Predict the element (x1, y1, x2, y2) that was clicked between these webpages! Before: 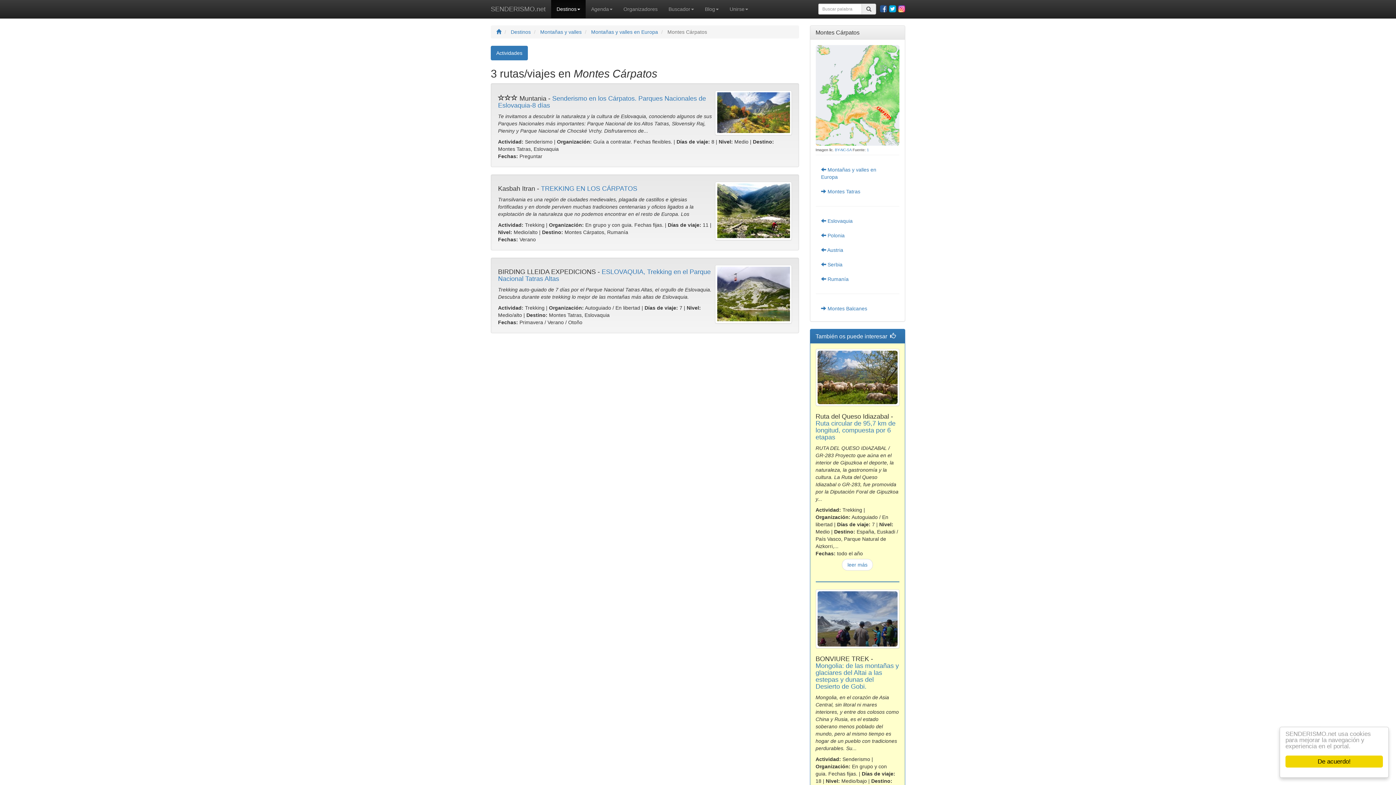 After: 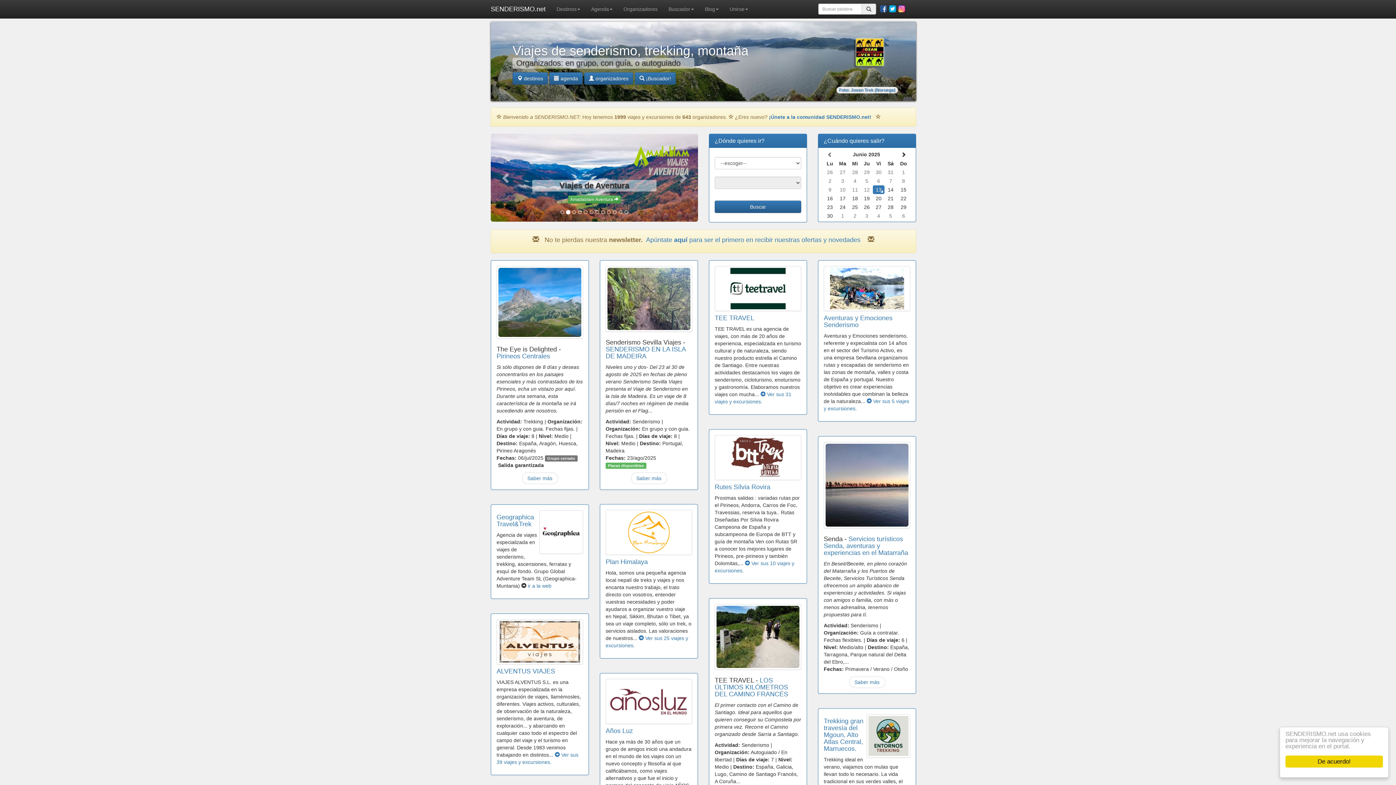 Action: label: SENDERISMO.net bbox: (485, 0, 551, 18)